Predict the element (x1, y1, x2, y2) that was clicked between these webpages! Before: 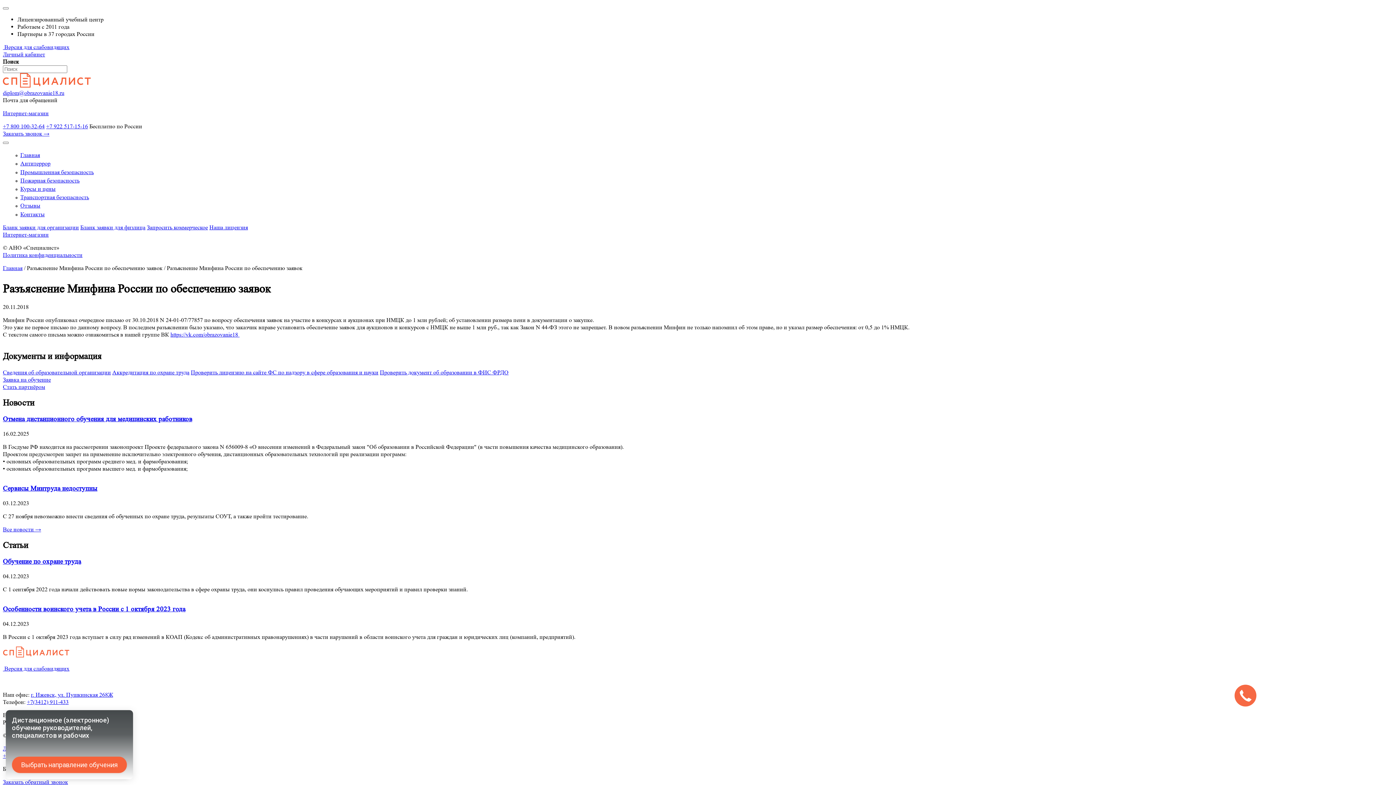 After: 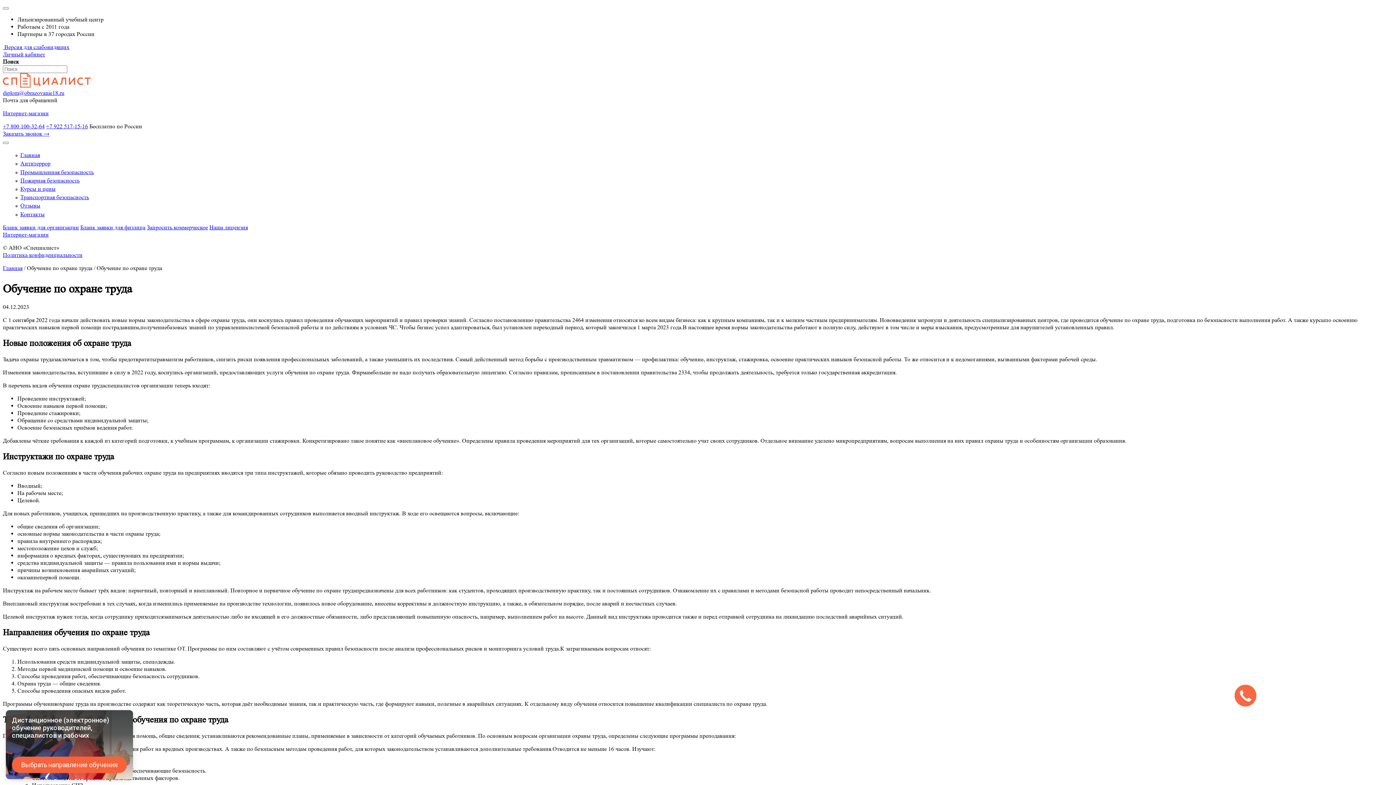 Action: label: Обучение по охране труда bbox: (2, 558, 81, 565)